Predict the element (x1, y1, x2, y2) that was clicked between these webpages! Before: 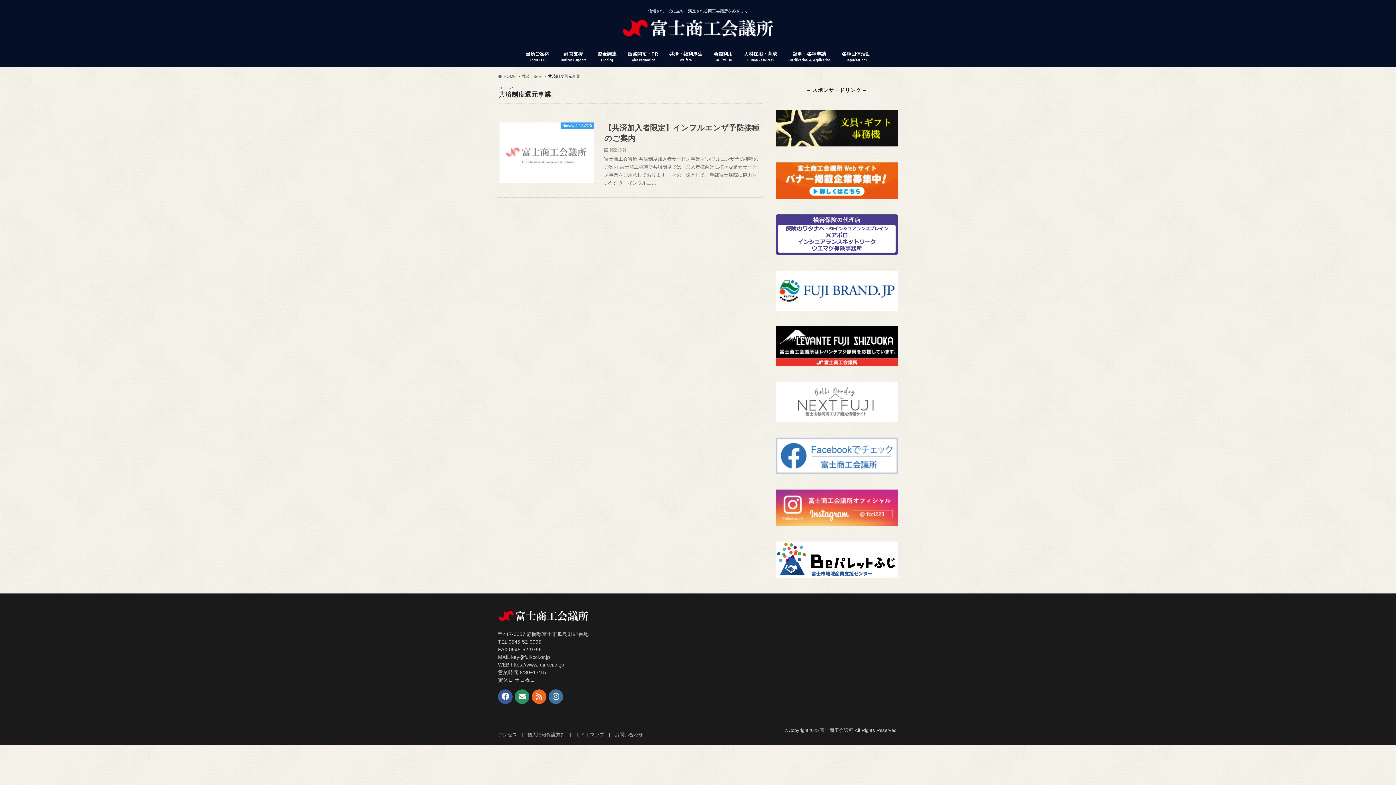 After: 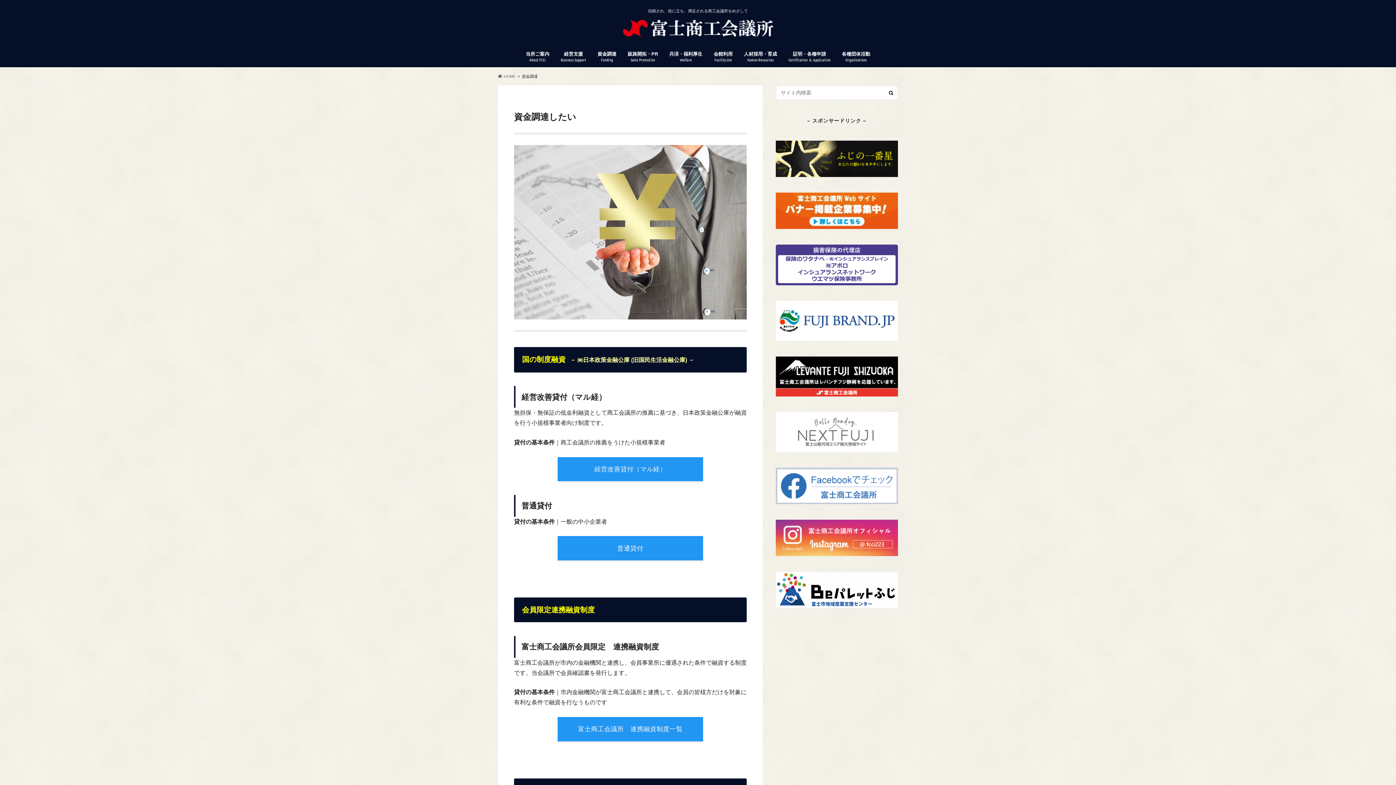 Action: label: 資金調達
Funding bbox: (592, 49, 622, 64)